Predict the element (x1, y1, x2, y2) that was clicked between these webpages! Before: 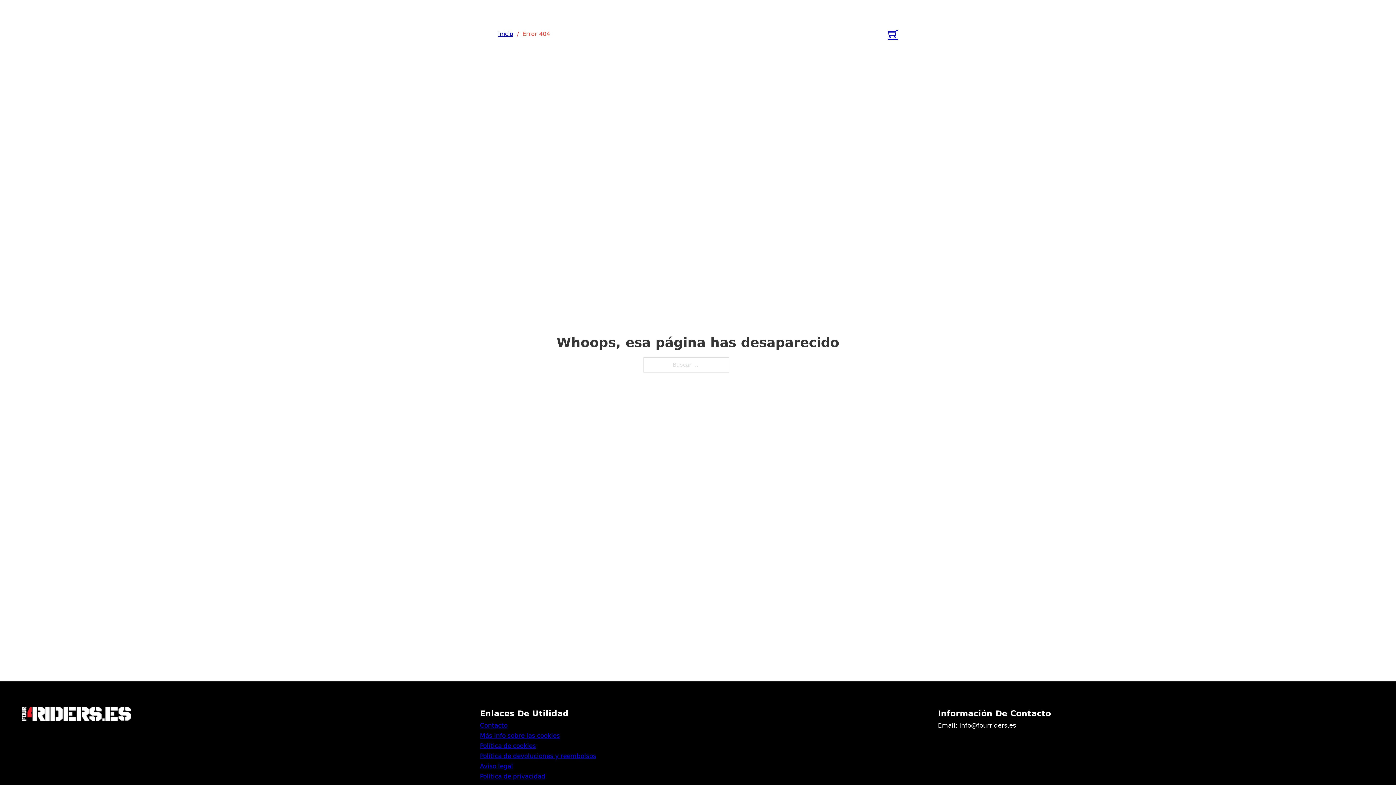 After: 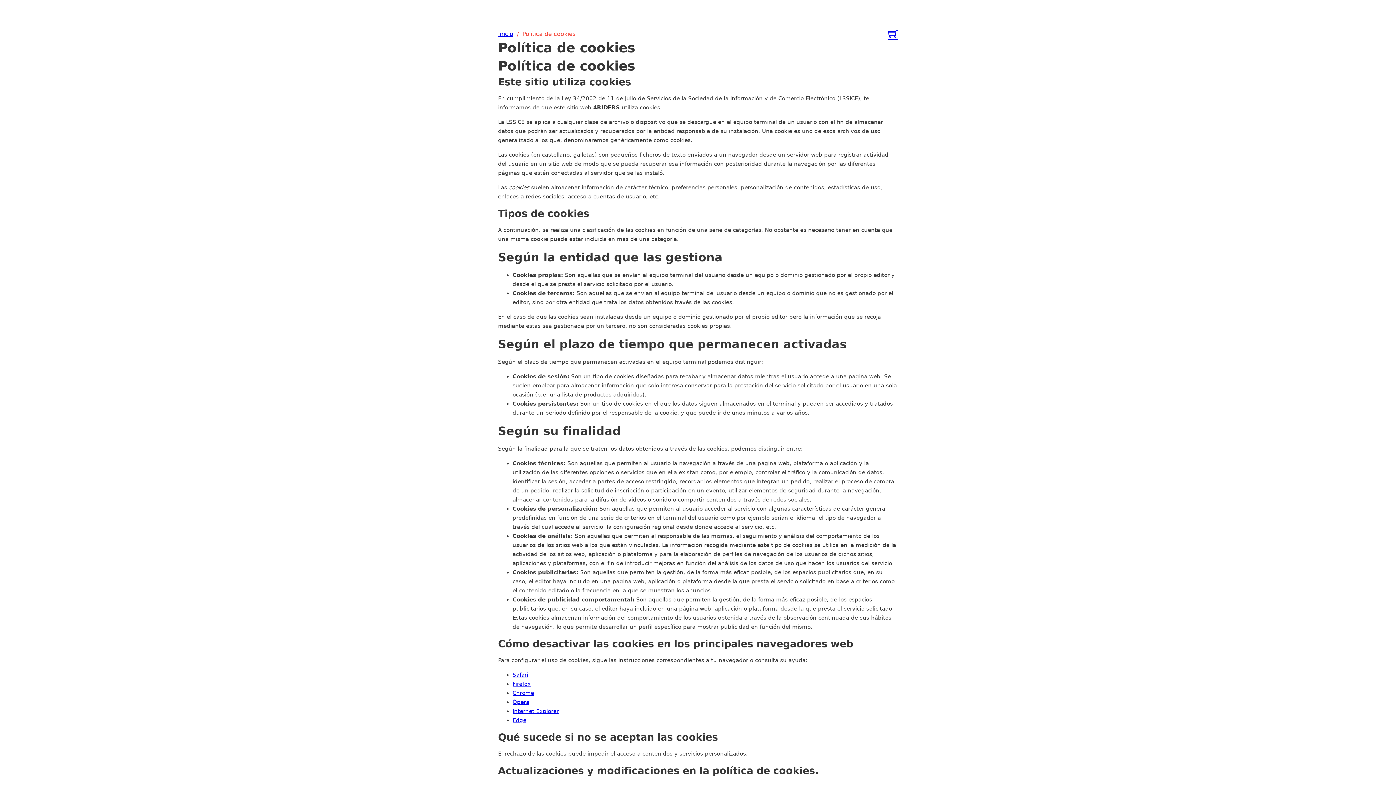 Action: label: Política de cookies bbox: (480, 741, 536, 751)